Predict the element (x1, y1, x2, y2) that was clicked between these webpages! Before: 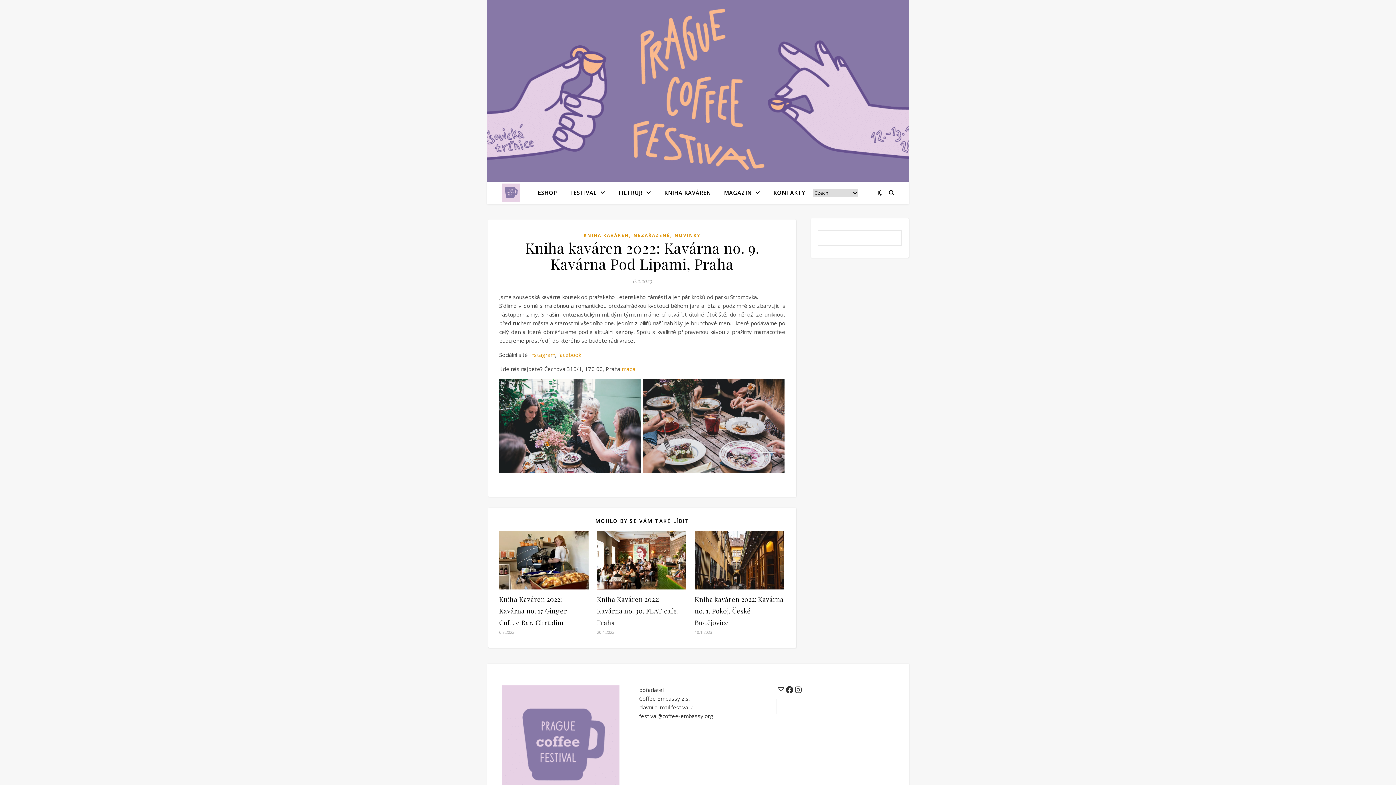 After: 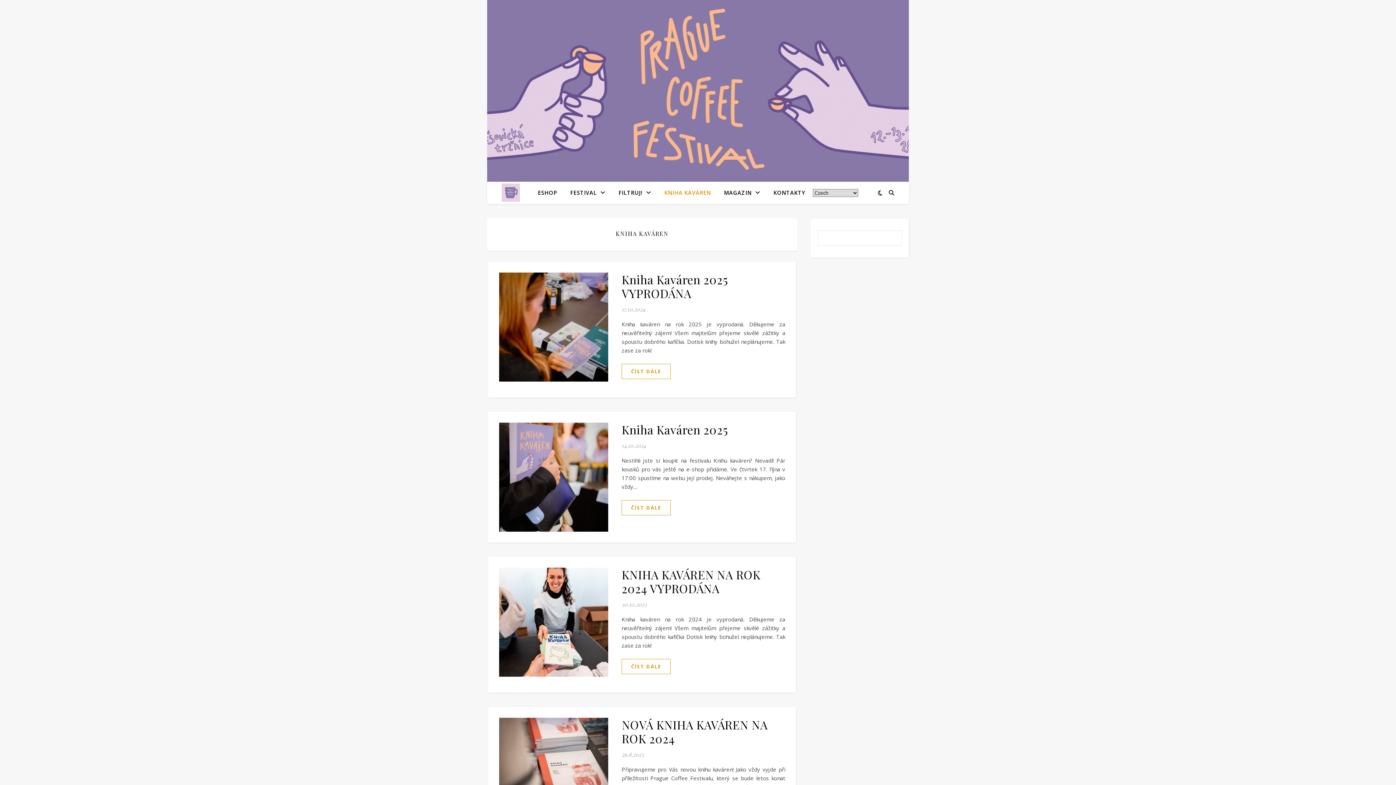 Action: label: KNIHA KAVÁREN bbox: (583, 231, 629, 240)